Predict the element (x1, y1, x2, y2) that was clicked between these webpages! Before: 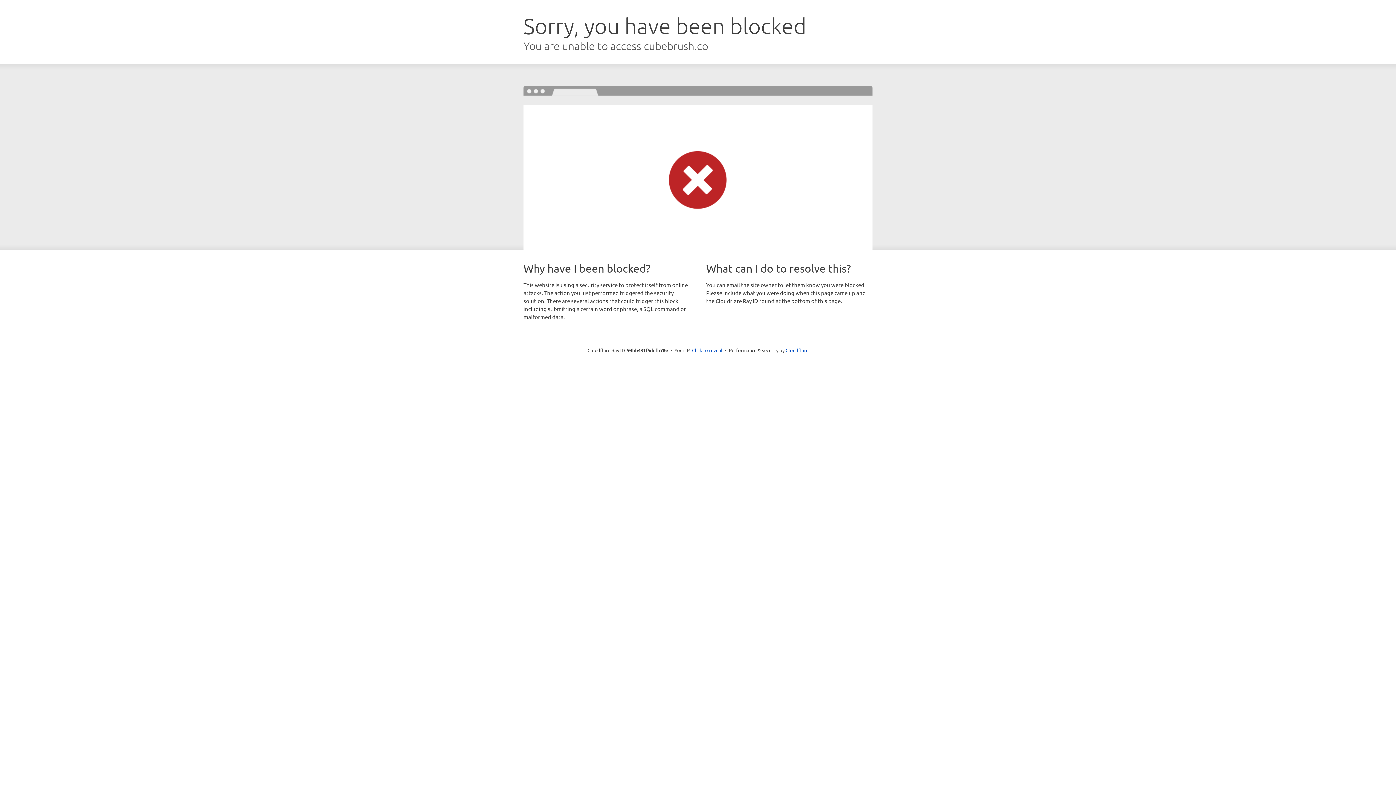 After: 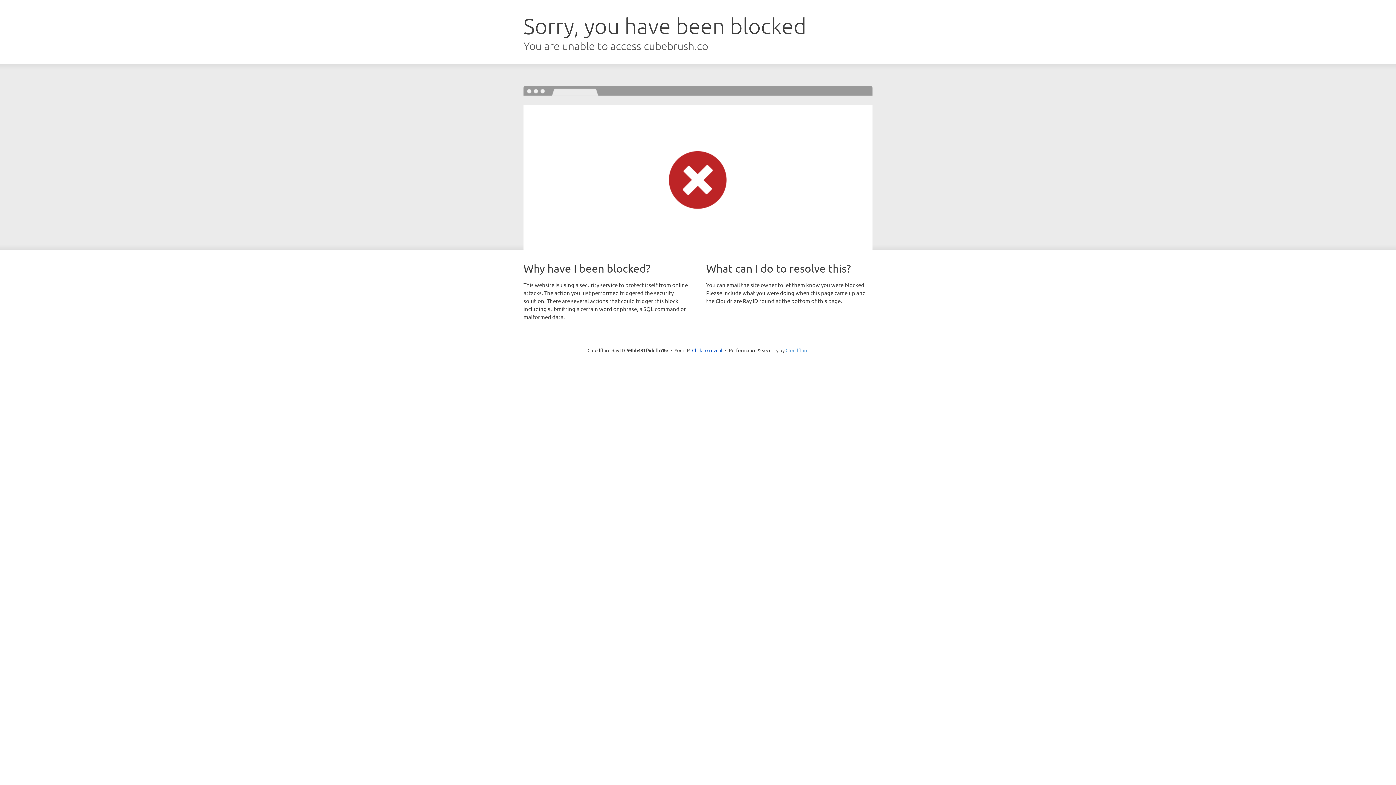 Action: bbox: (785, 347, 808, 353) label: Cloudflare